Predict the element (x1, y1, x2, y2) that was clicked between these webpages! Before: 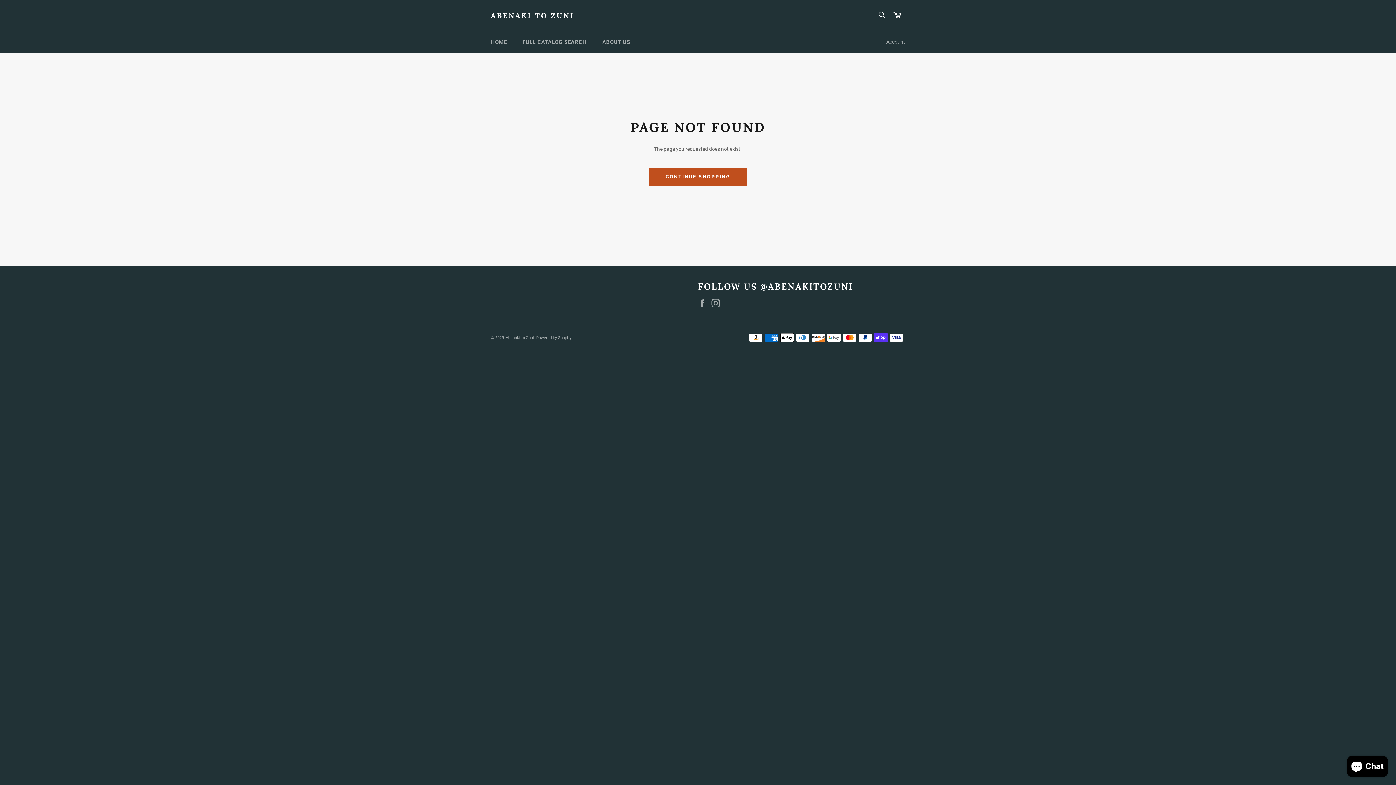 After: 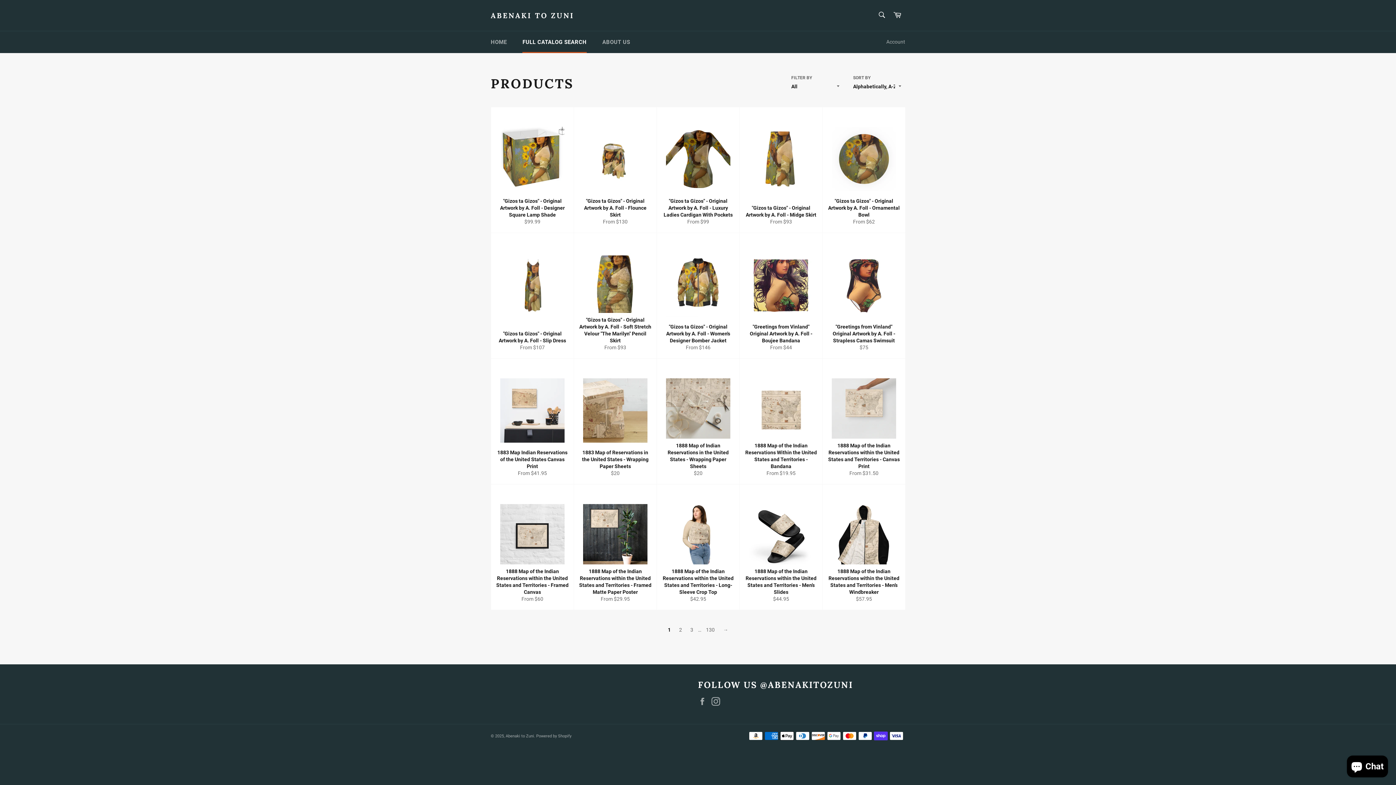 Action: bbox: (515, 31, 594, 53) label: FULL CATALOG SEARCH